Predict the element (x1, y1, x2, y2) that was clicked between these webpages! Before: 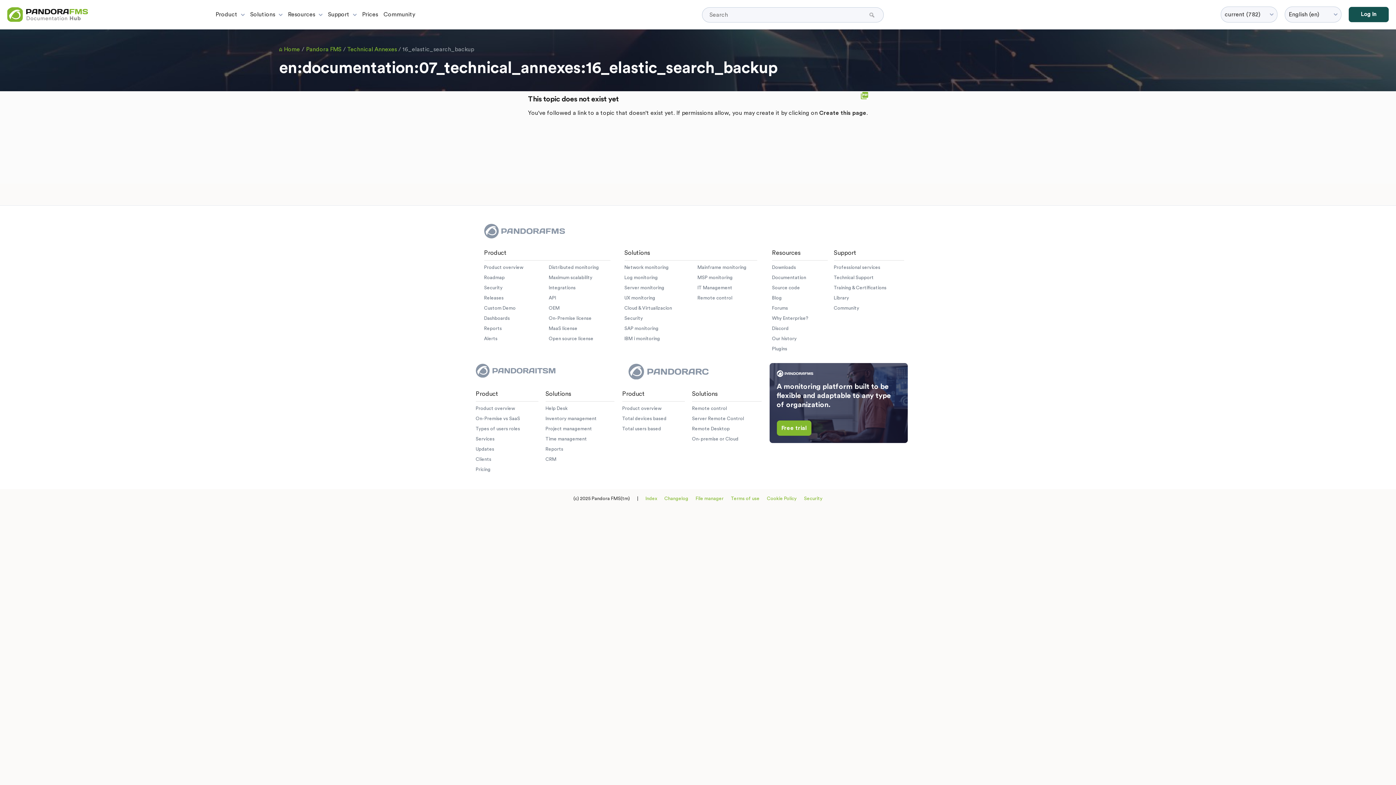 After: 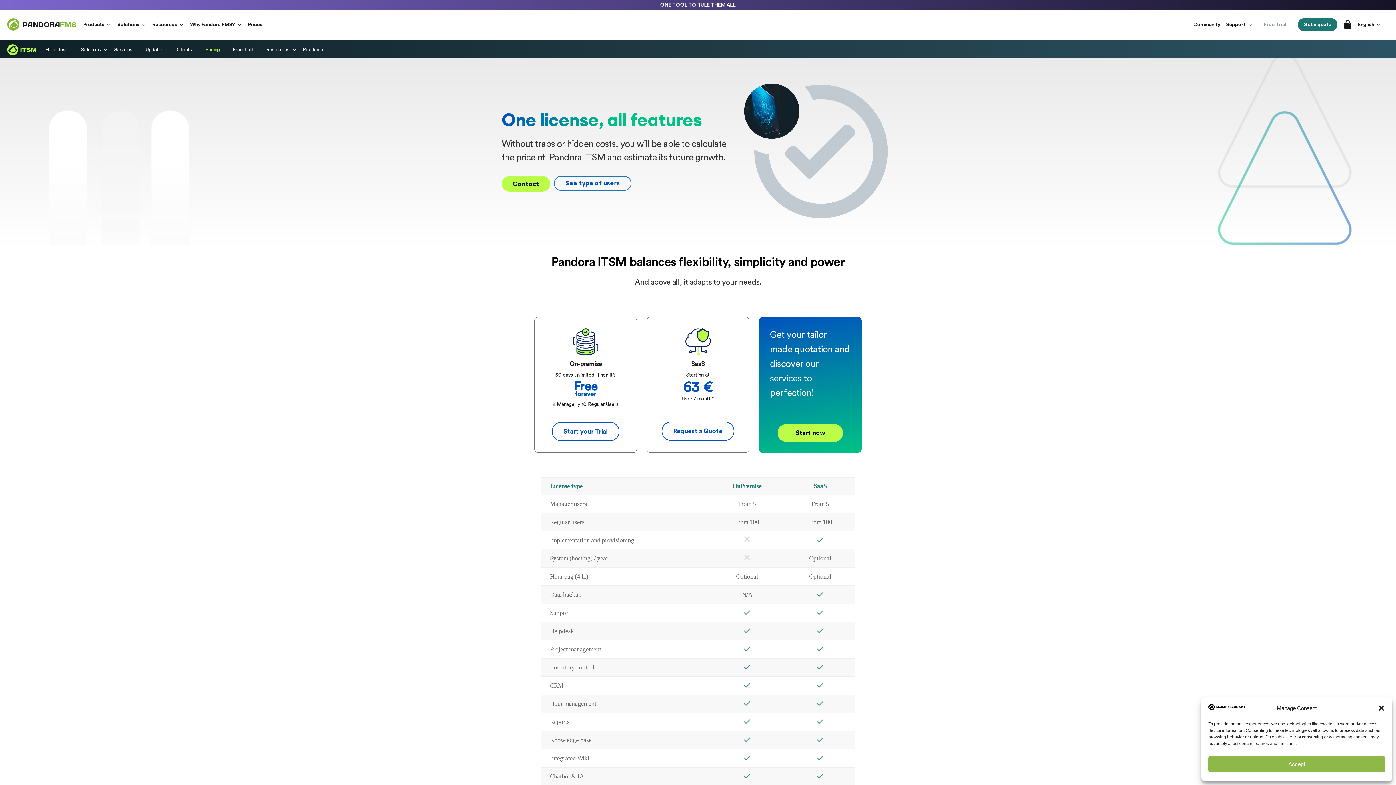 Action: bbox: (475, 467, 490, 471) label: Pricing